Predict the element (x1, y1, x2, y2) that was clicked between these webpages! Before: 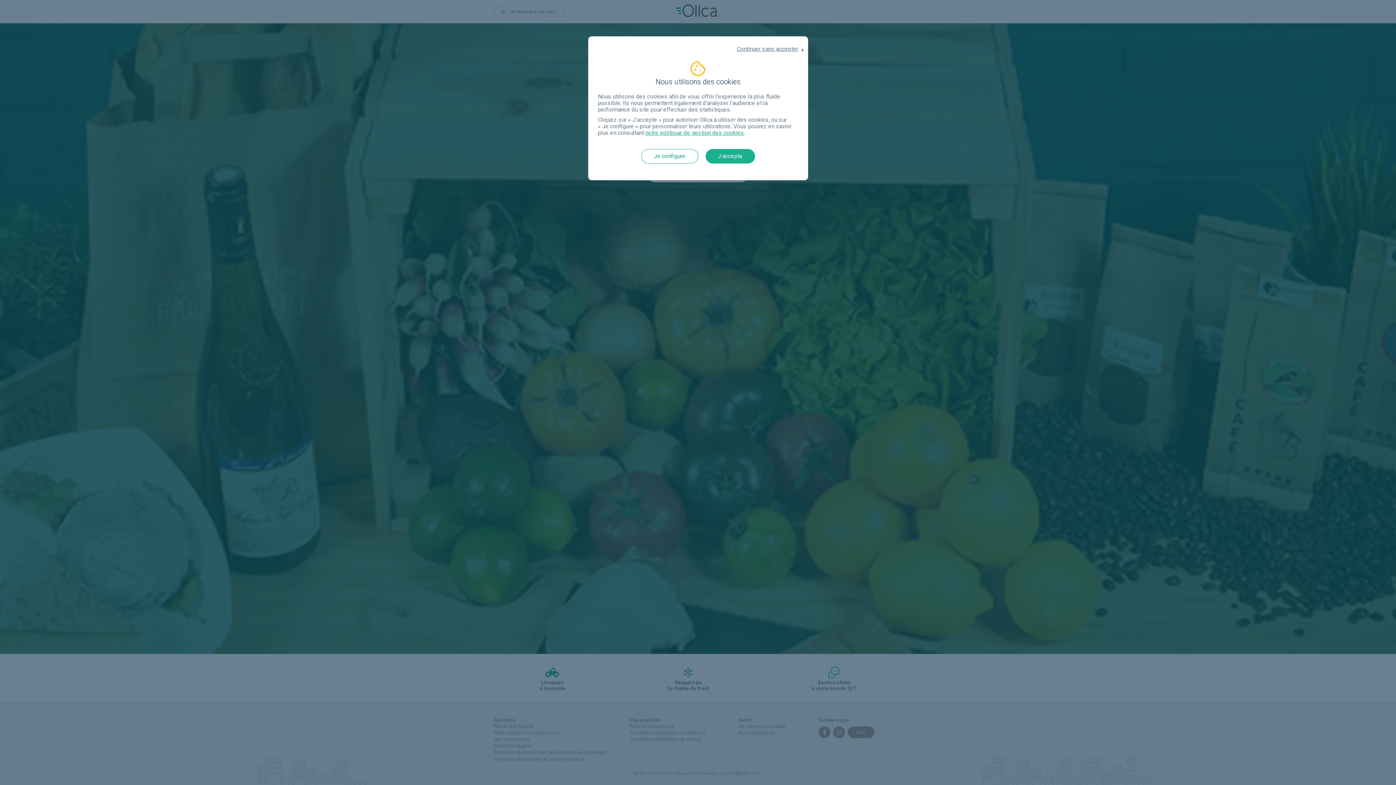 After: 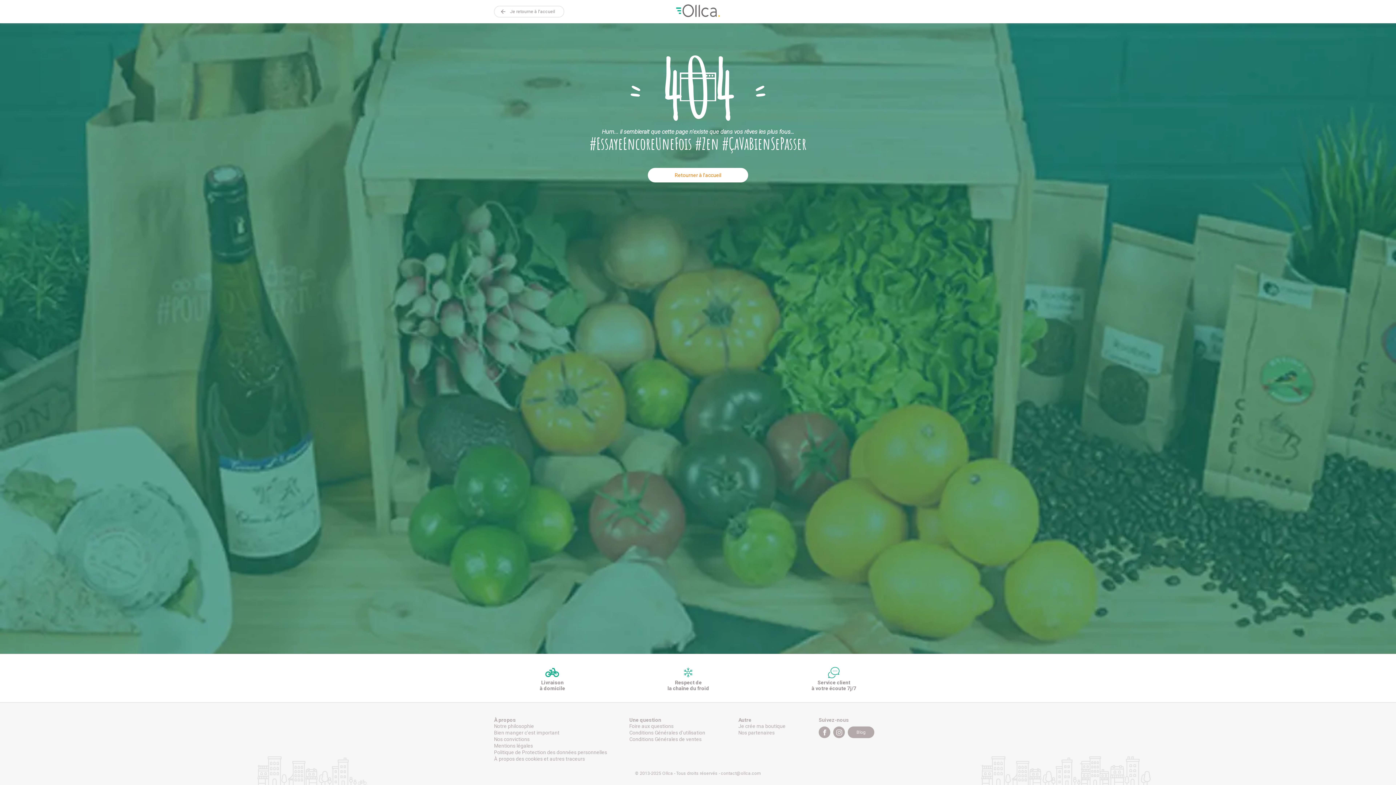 Action: label: J'accepte bbox: (705, 149, 755, 163)